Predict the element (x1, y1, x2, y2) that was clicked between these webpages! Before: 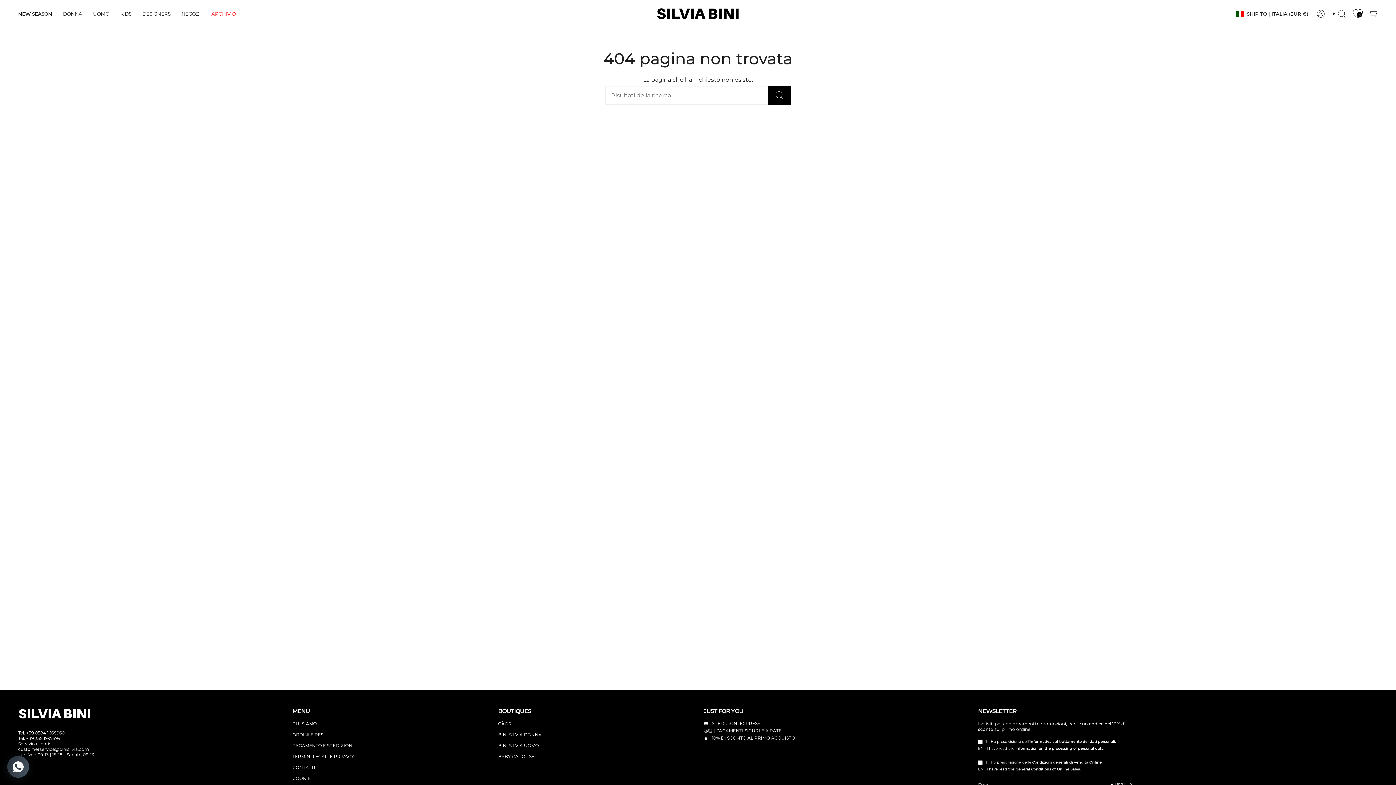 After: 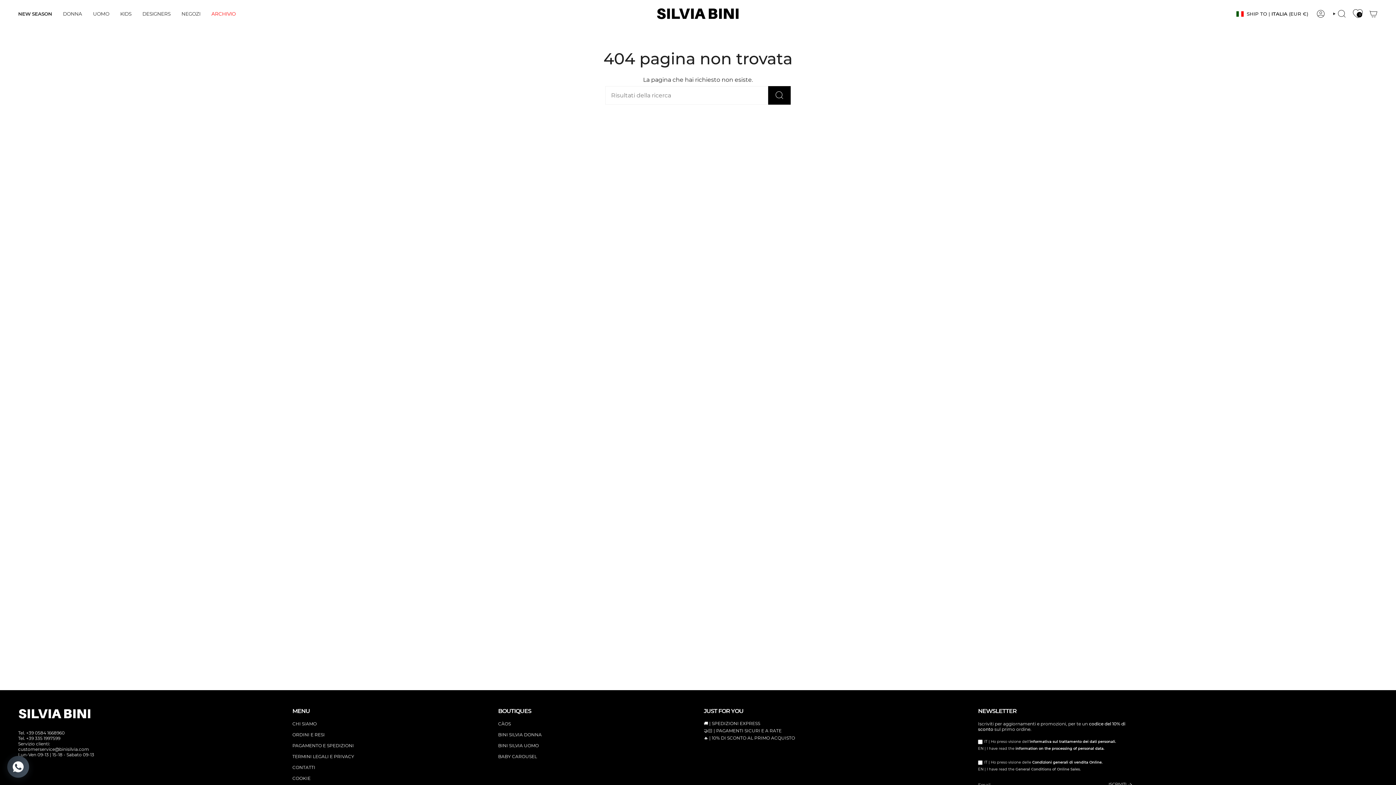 Action: bbox: (1015, 767, 1080, 772) label: General Conditions of Online Sales.